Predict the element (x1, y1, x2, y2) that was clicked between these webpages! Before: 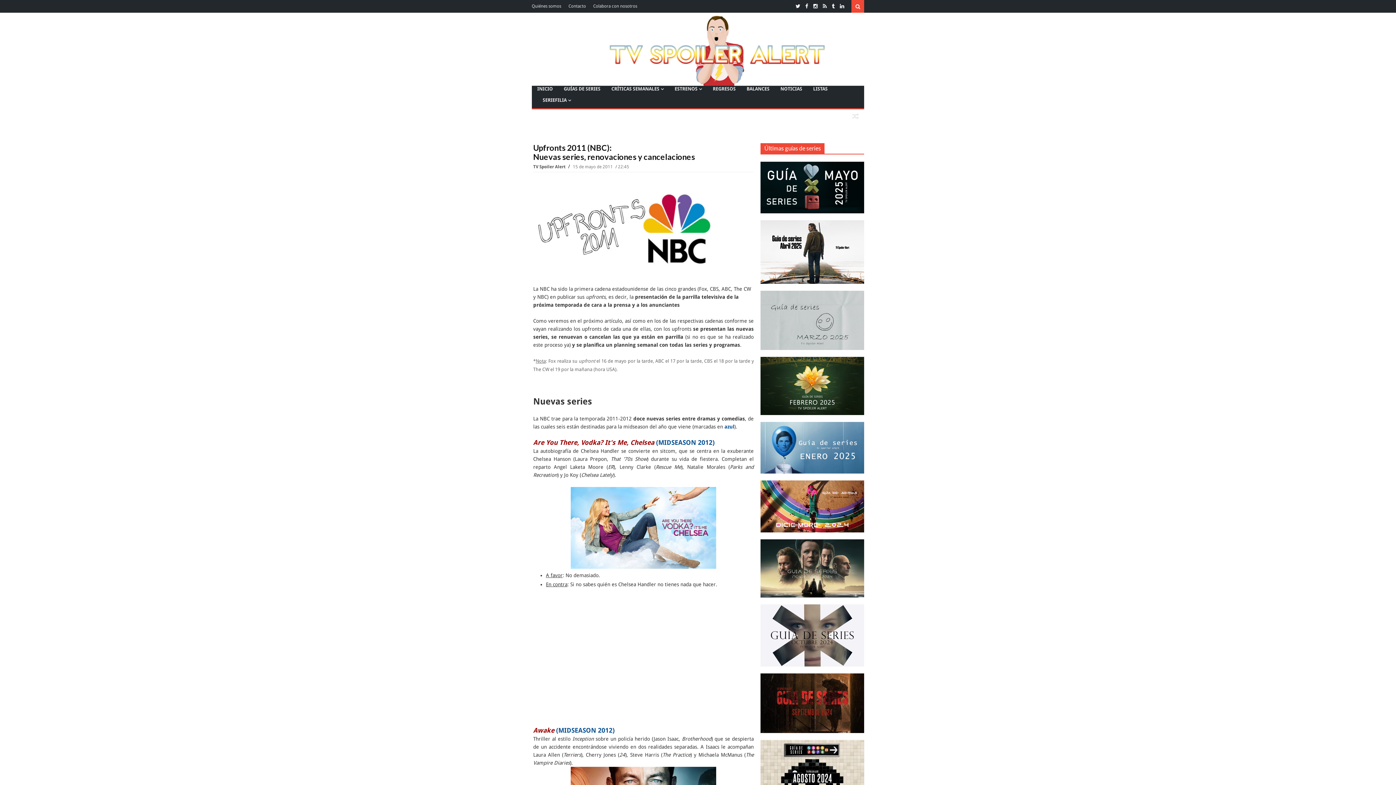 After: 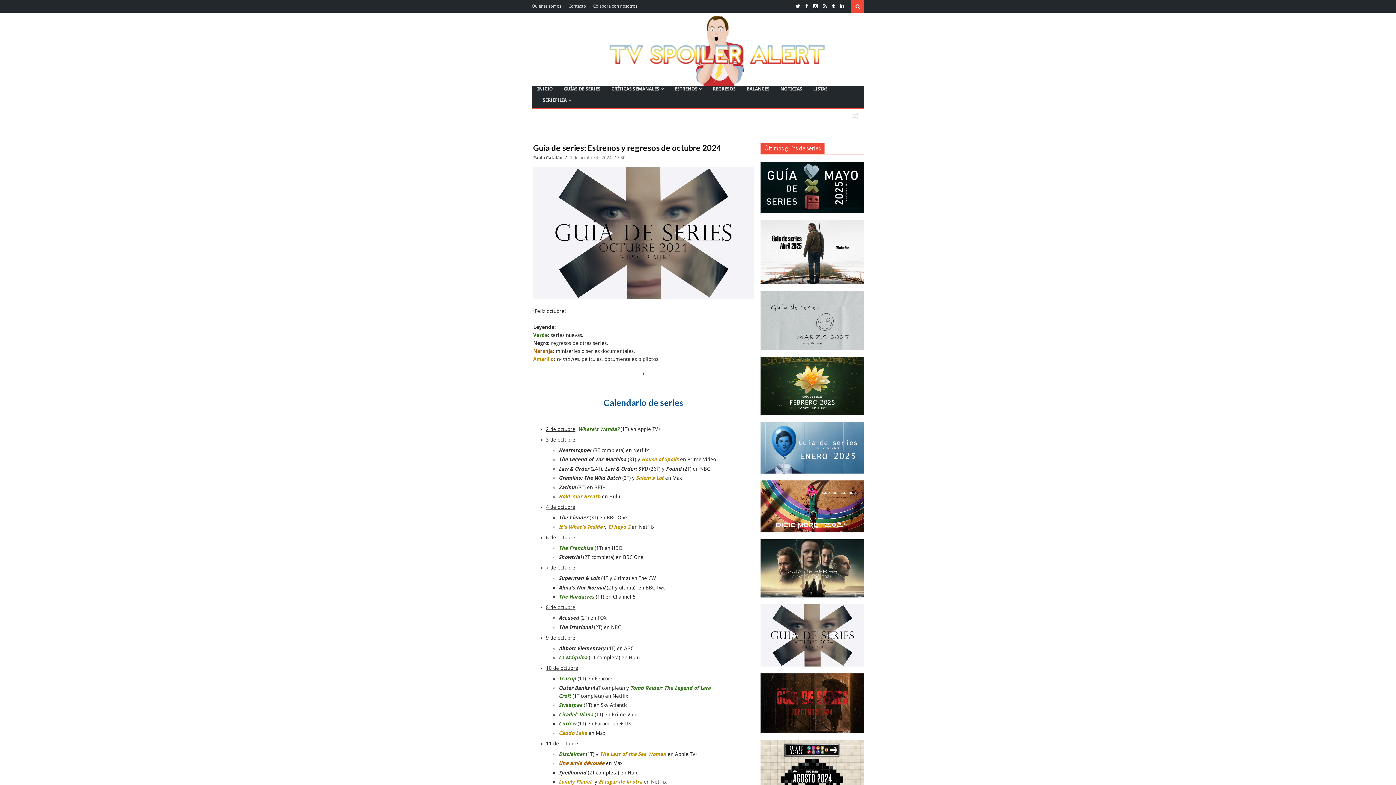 Action: bbox: (760, 632, 864, 638)